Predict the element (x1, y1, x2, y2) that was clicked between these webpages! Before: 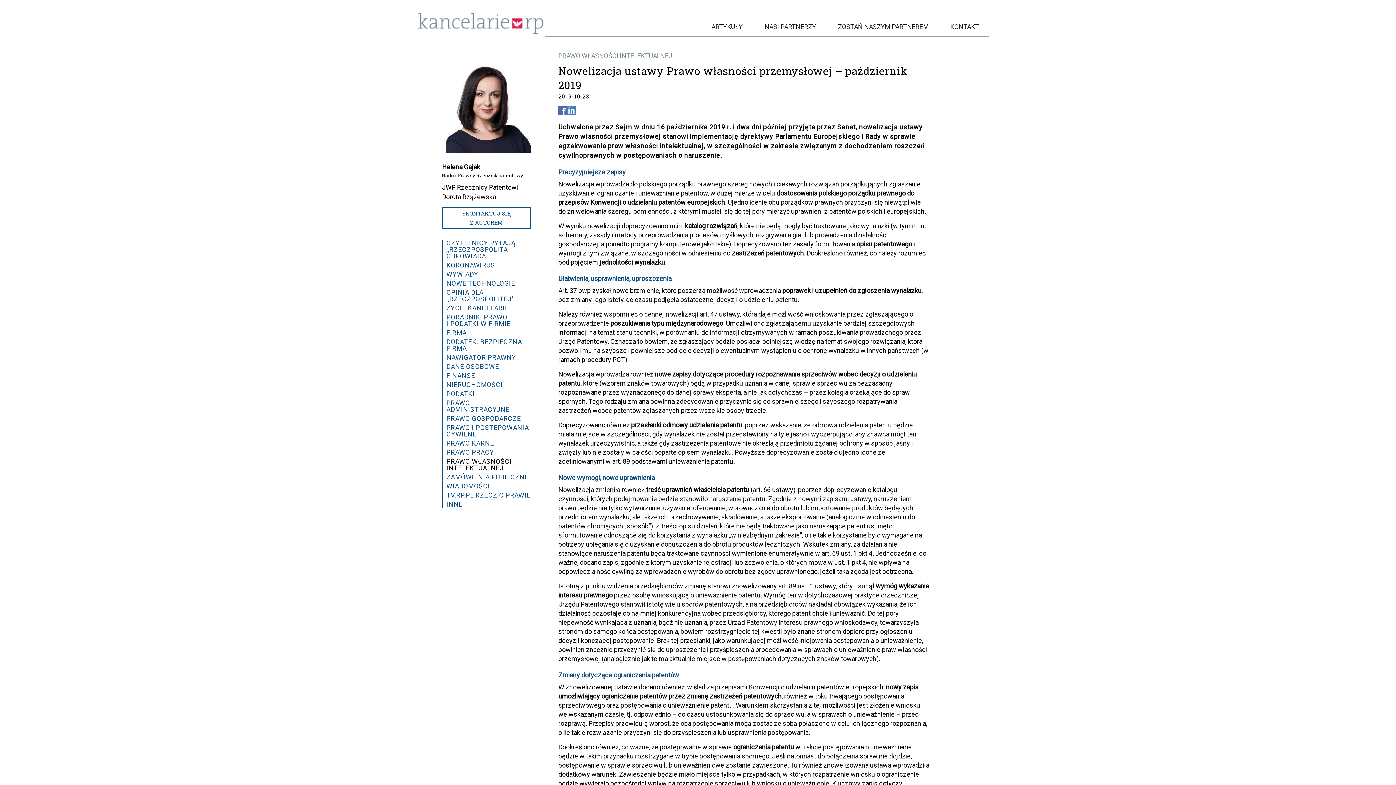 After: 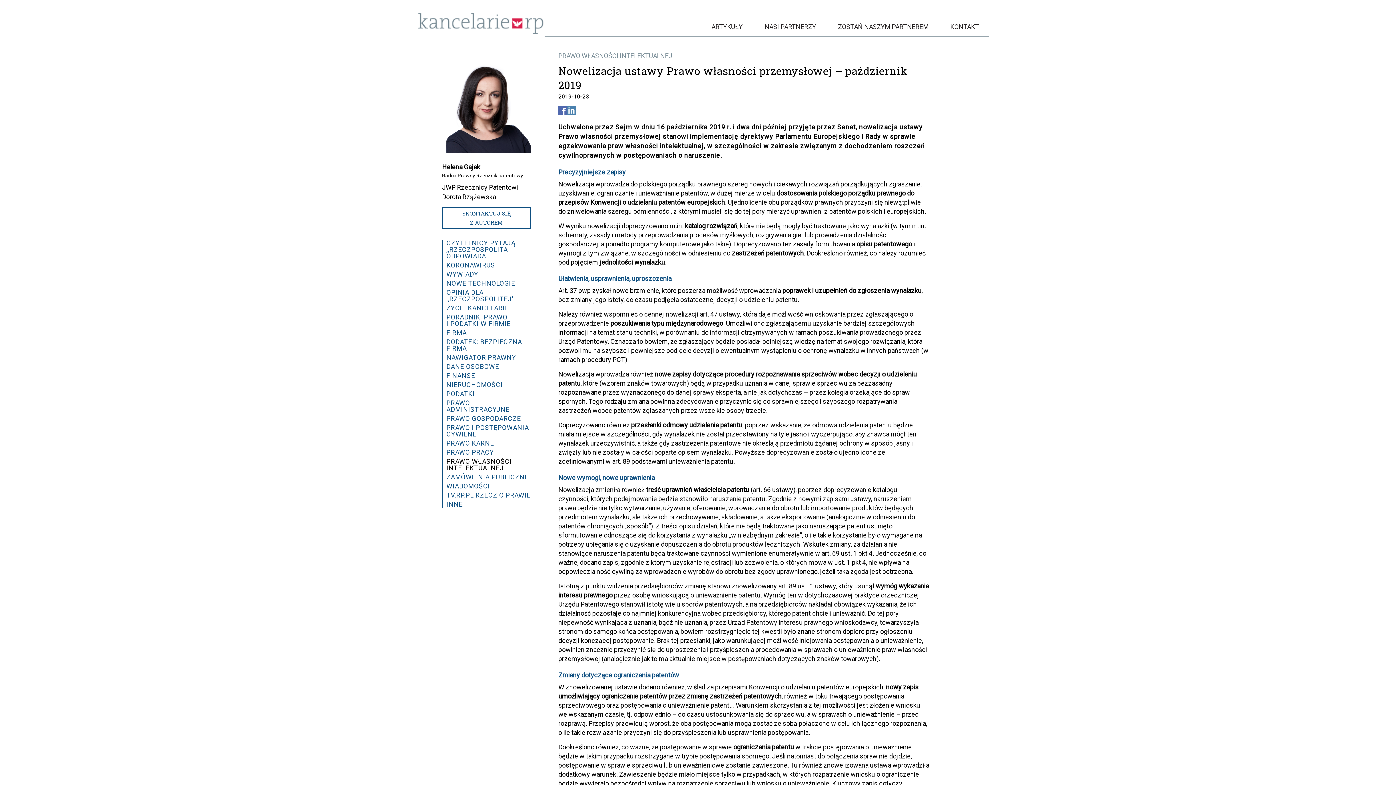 Action: bbox: (558, 106, 567, 114)